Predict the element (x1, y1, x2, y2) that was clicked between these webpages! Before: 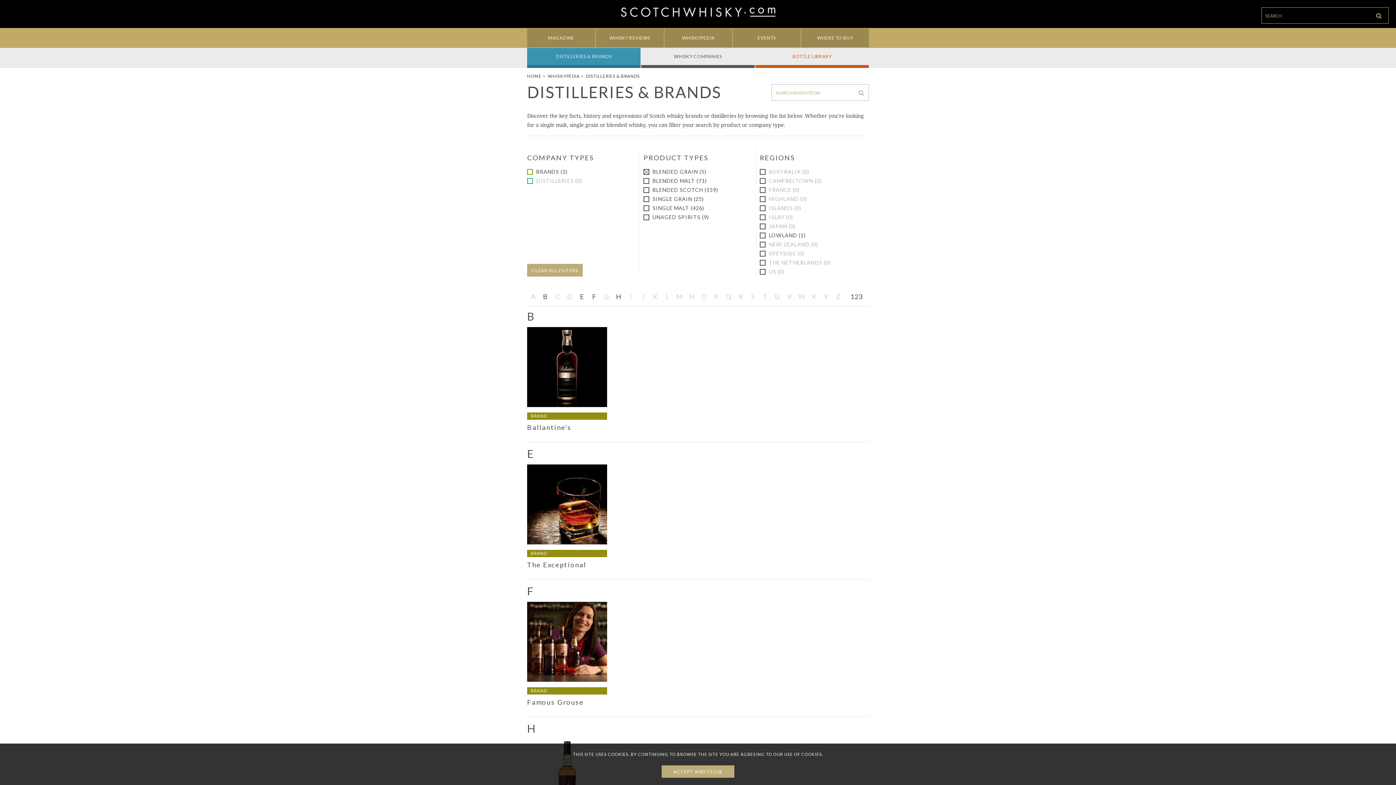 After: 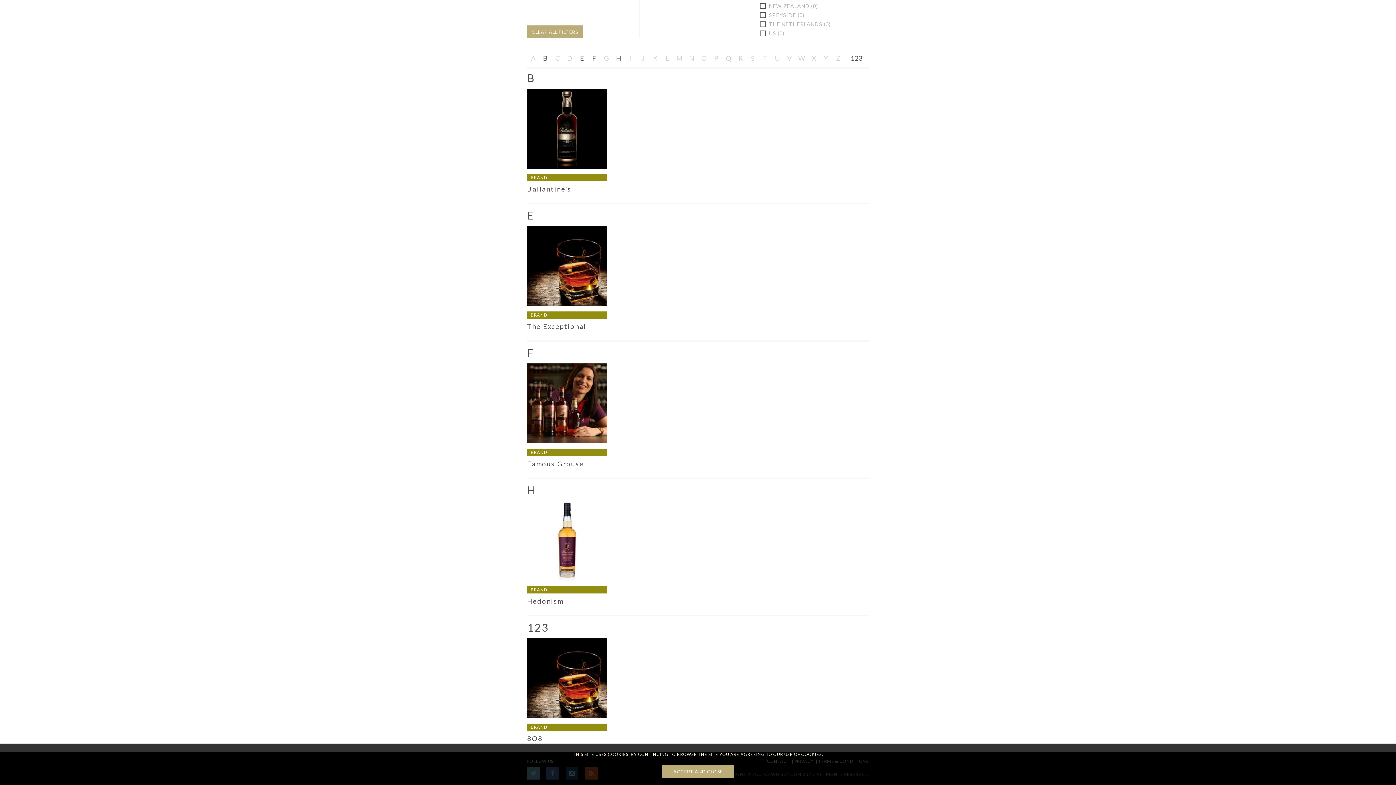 Action: bbox: (612, 291, 624, 302) label: H